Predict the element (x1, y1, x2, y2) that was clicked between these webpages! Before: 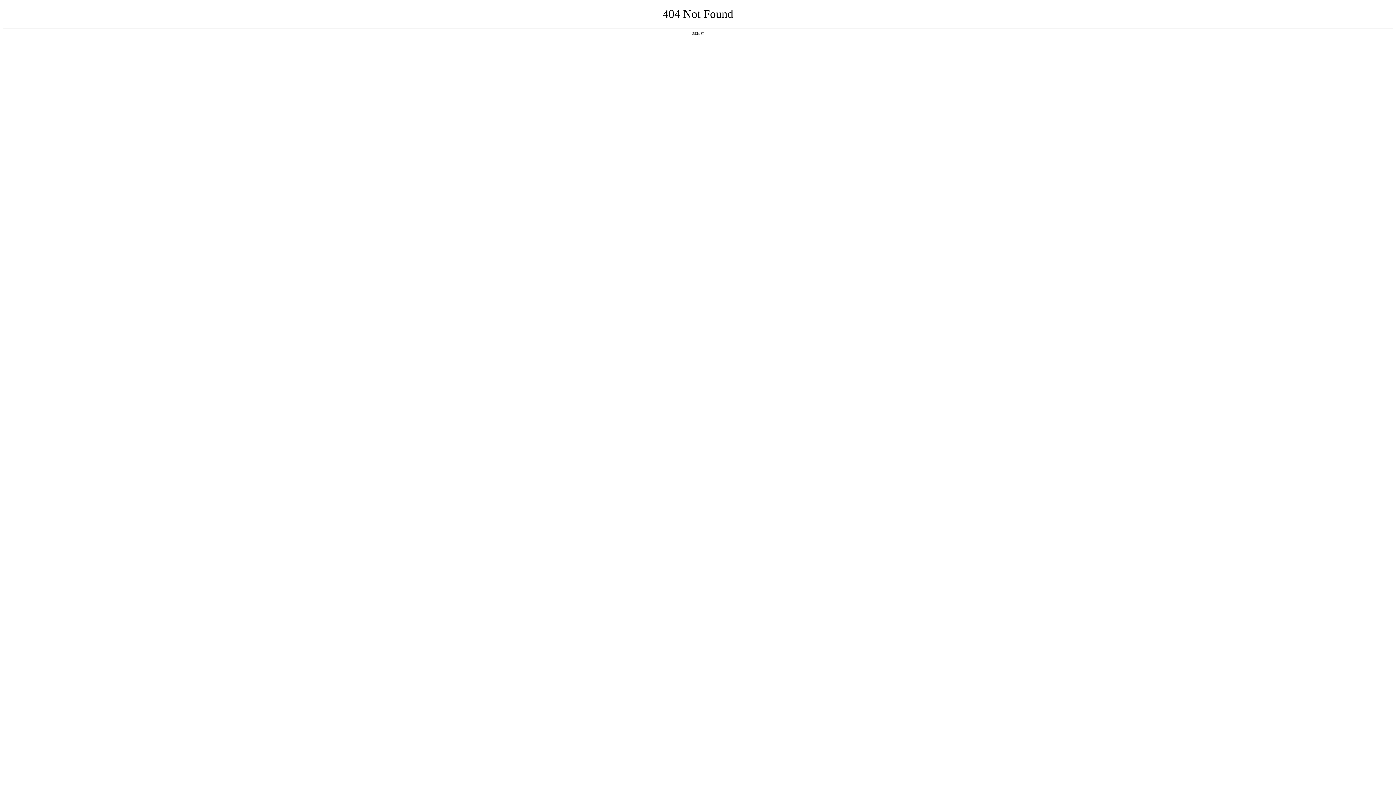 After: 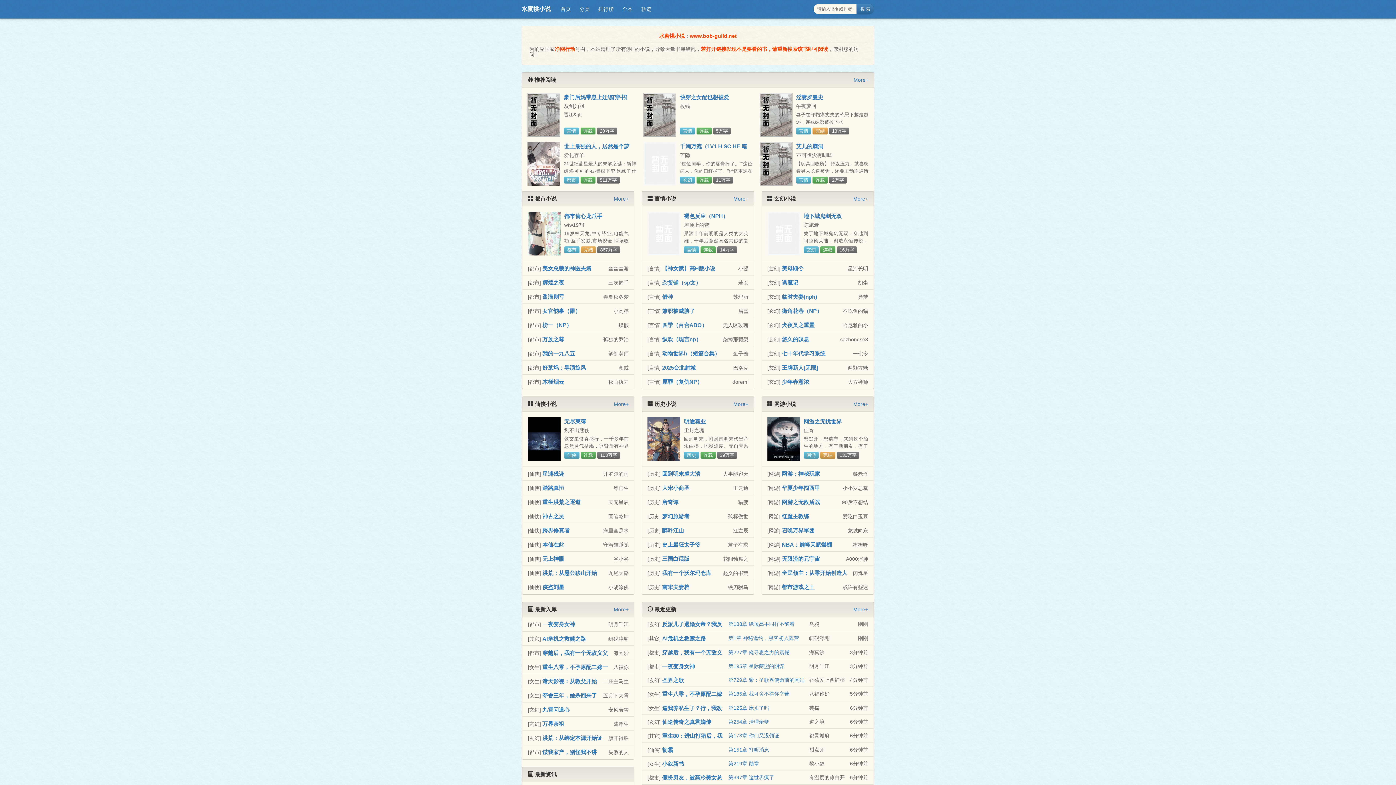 Action: bbox: (692, 31, 704, 35) label: 返回首页